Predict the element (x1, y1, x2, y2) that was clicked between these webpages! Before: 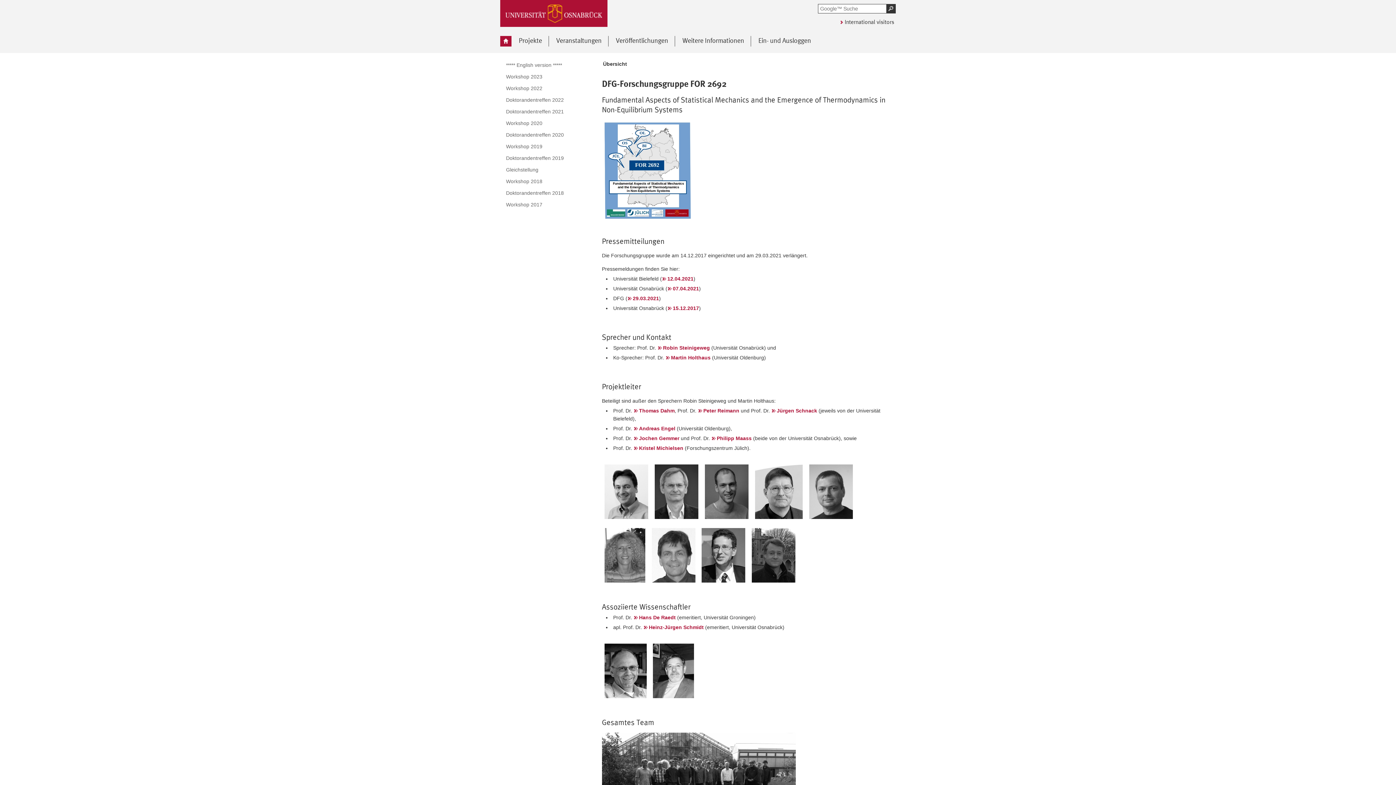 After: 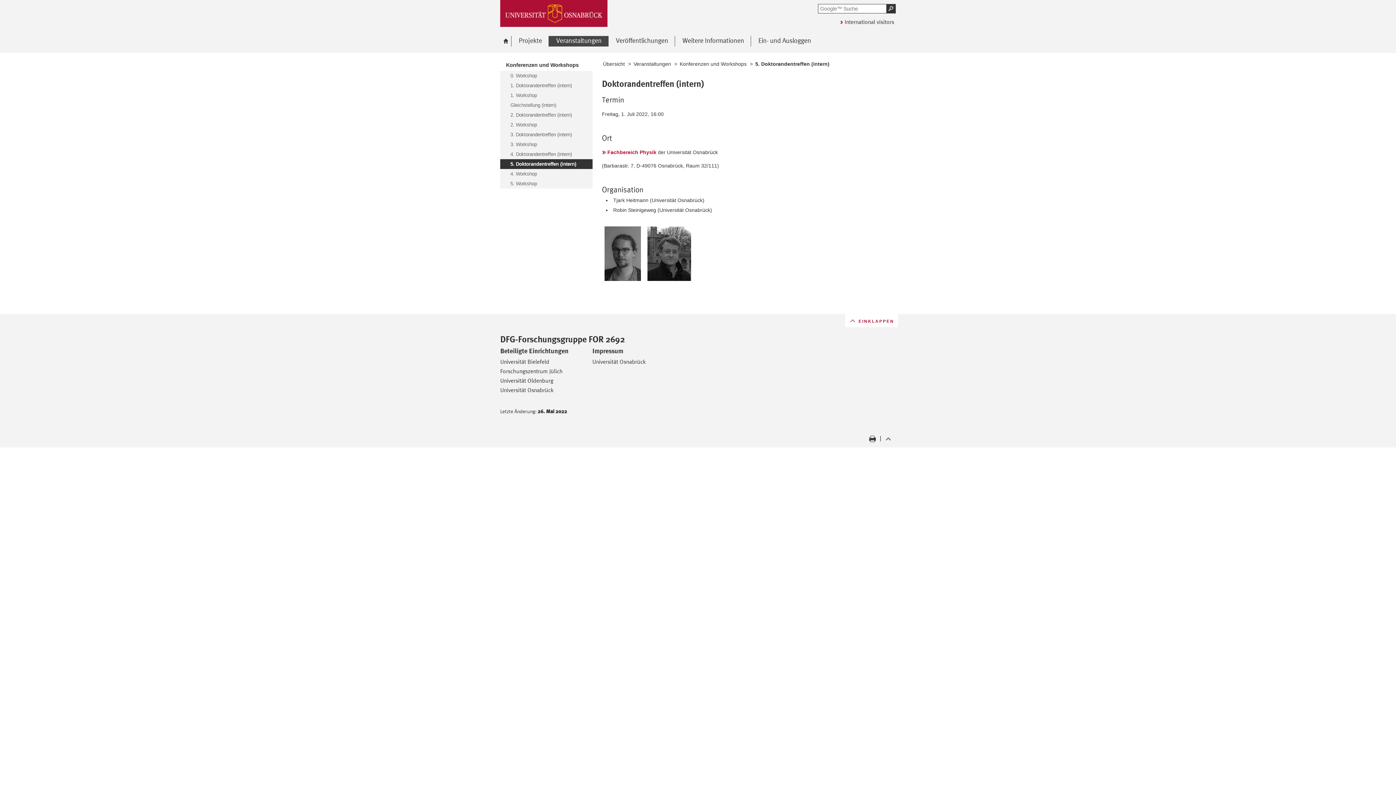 Action: bbox: (500, 94, 592, 105) label: Doktorandentreffen 2022